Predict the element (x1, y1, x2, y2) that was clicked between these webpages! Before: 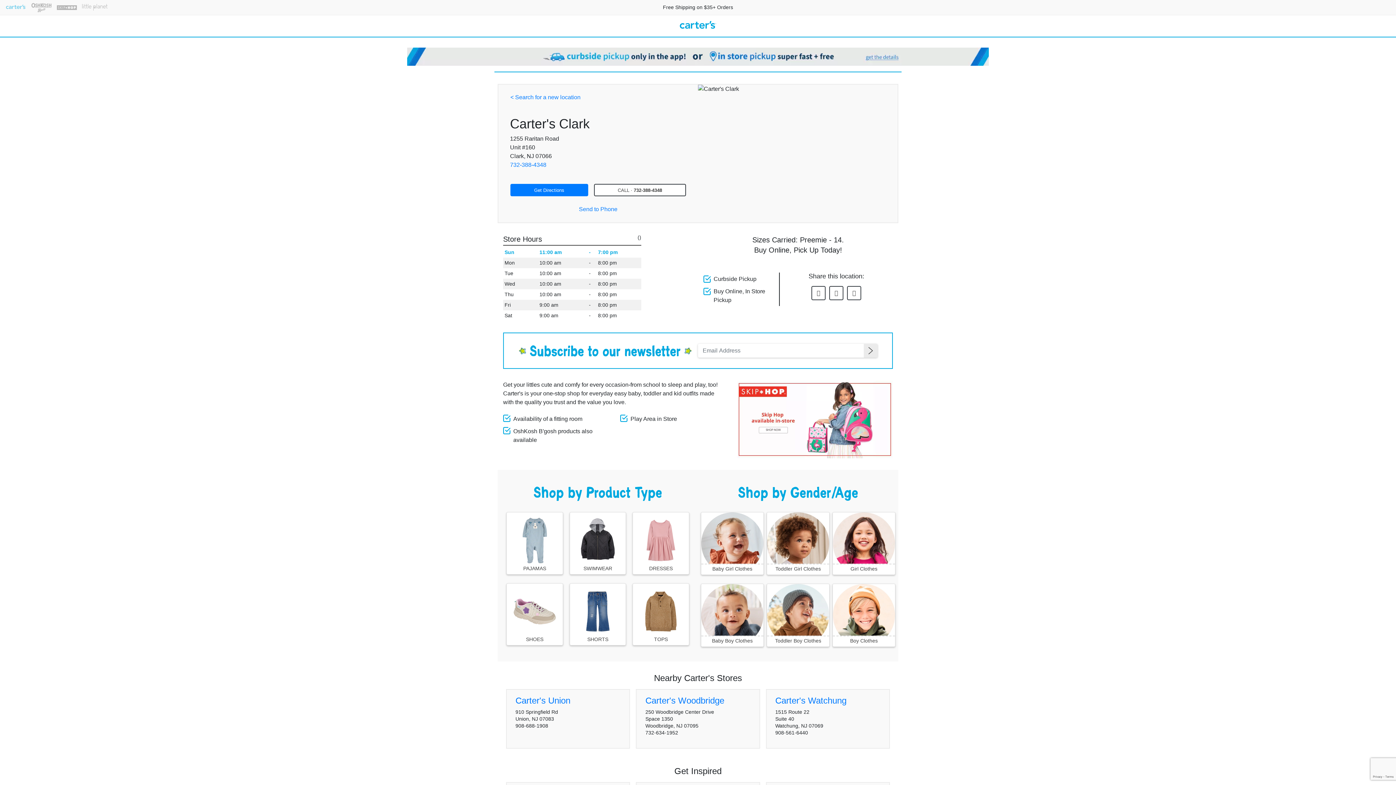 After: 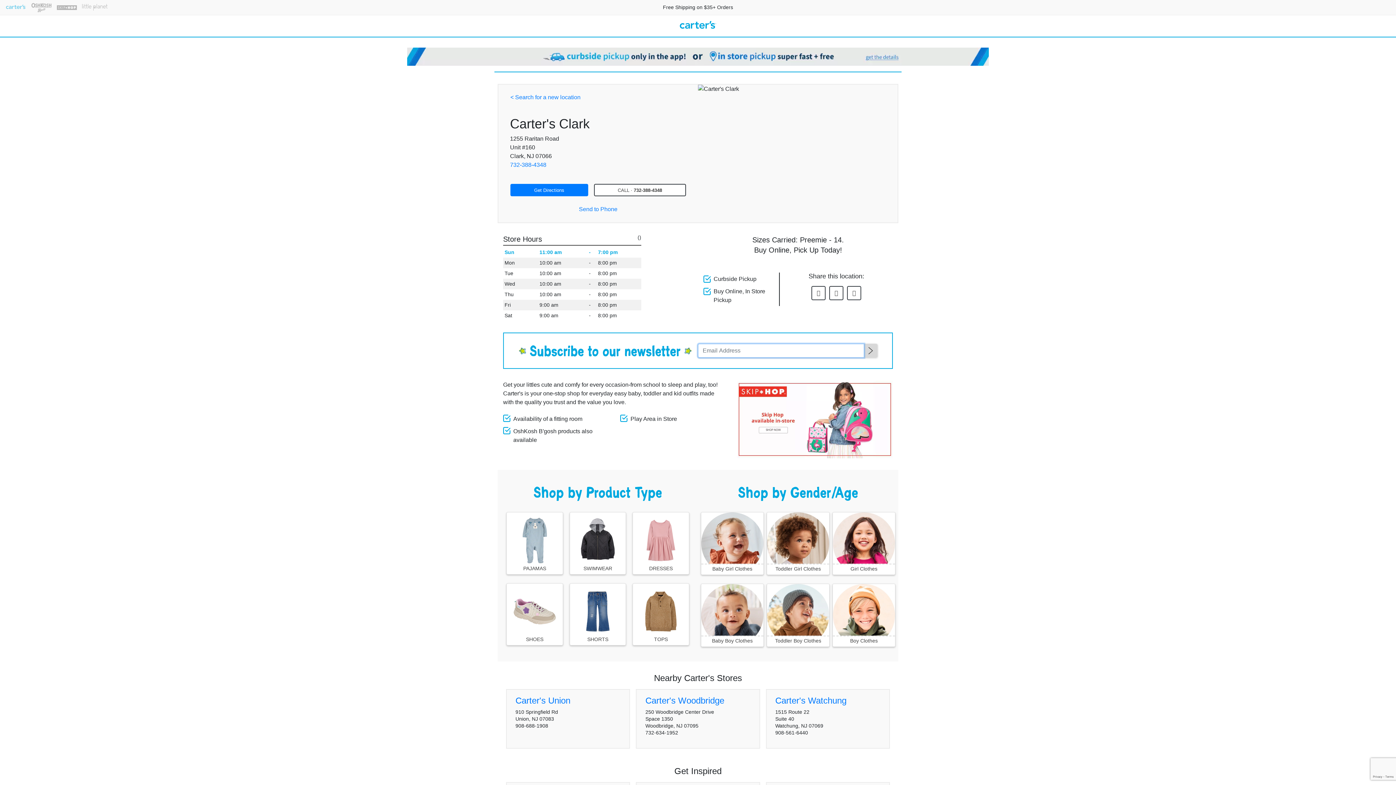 Action: label: join now bbox: (864, 343, 877, 357)